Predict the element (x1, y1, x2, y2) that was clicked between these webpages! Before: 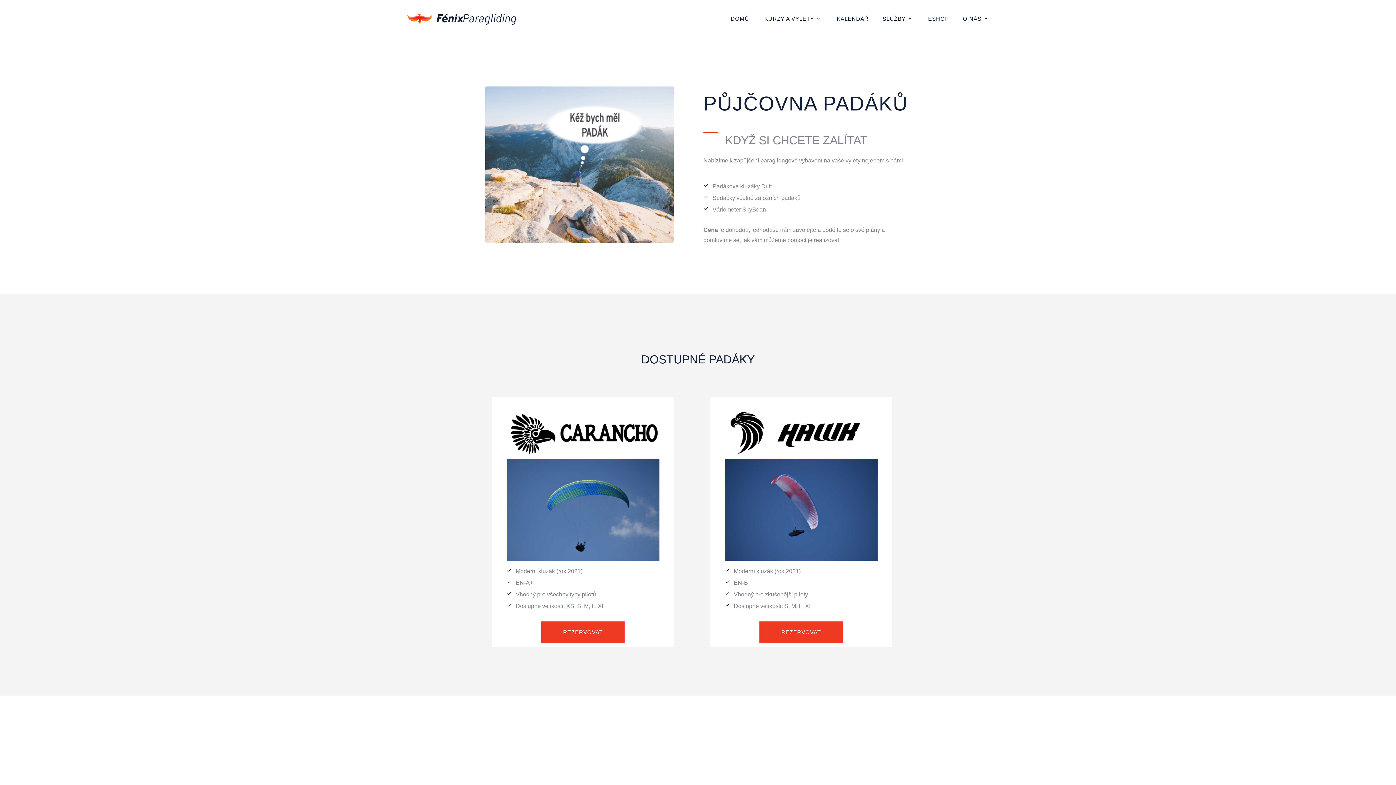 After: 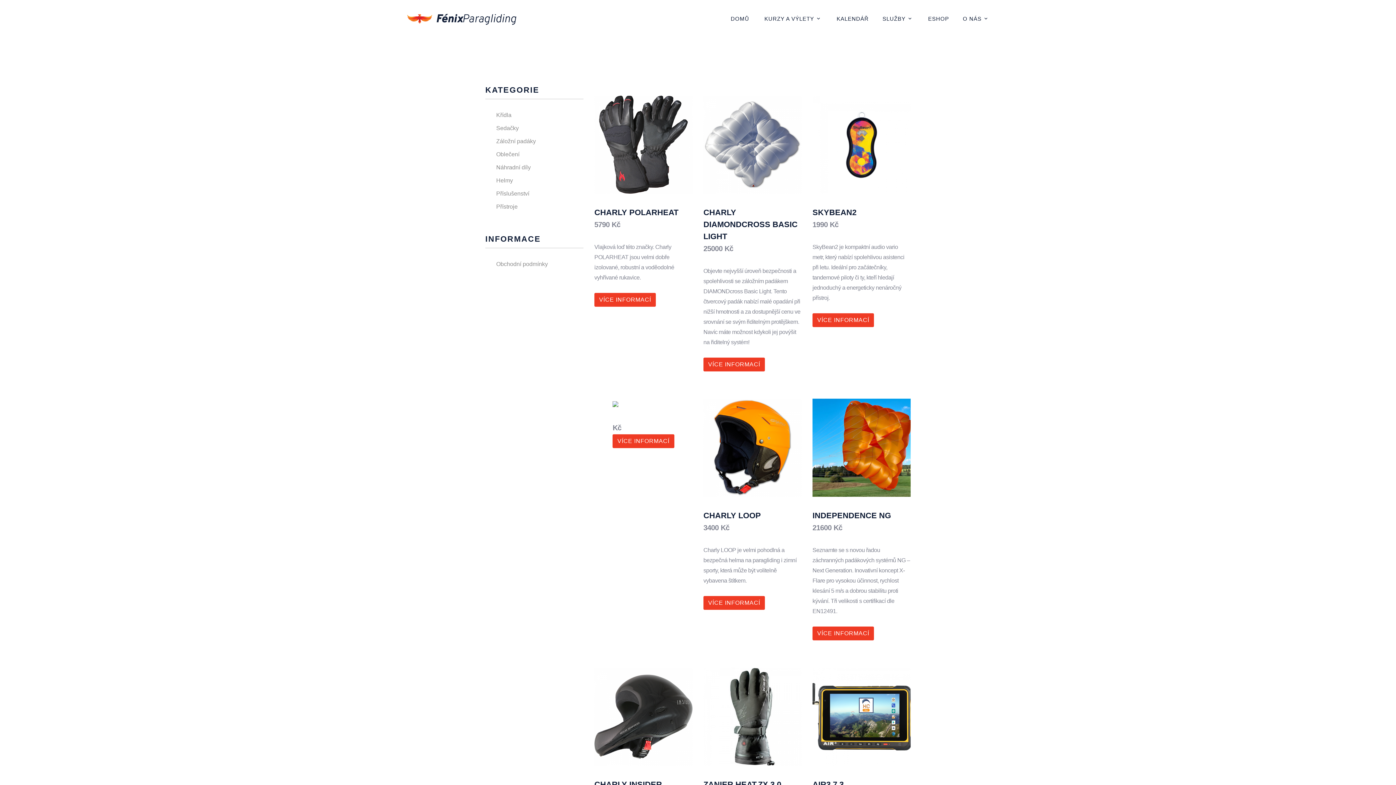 Action: label: ESHOP bbox: (928, 14, 949, 22)